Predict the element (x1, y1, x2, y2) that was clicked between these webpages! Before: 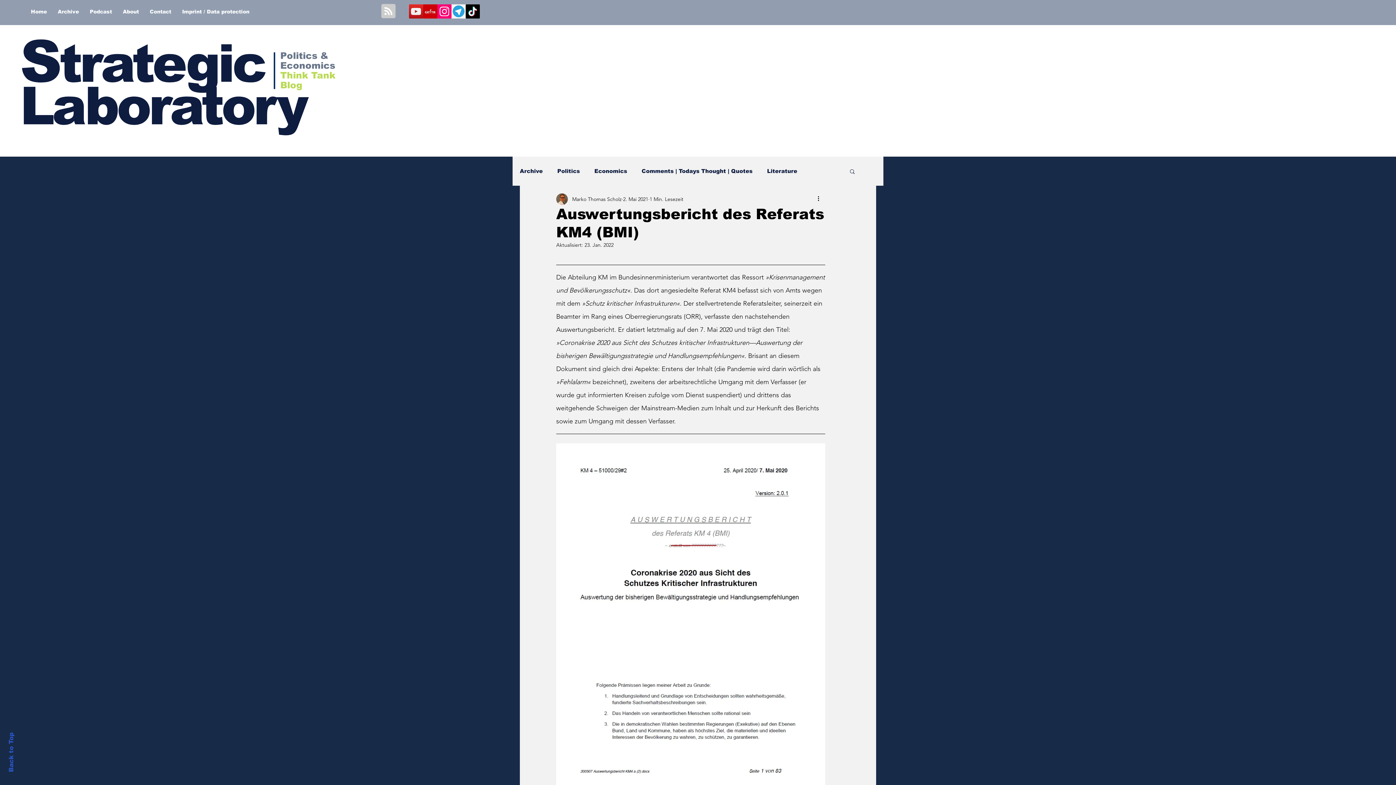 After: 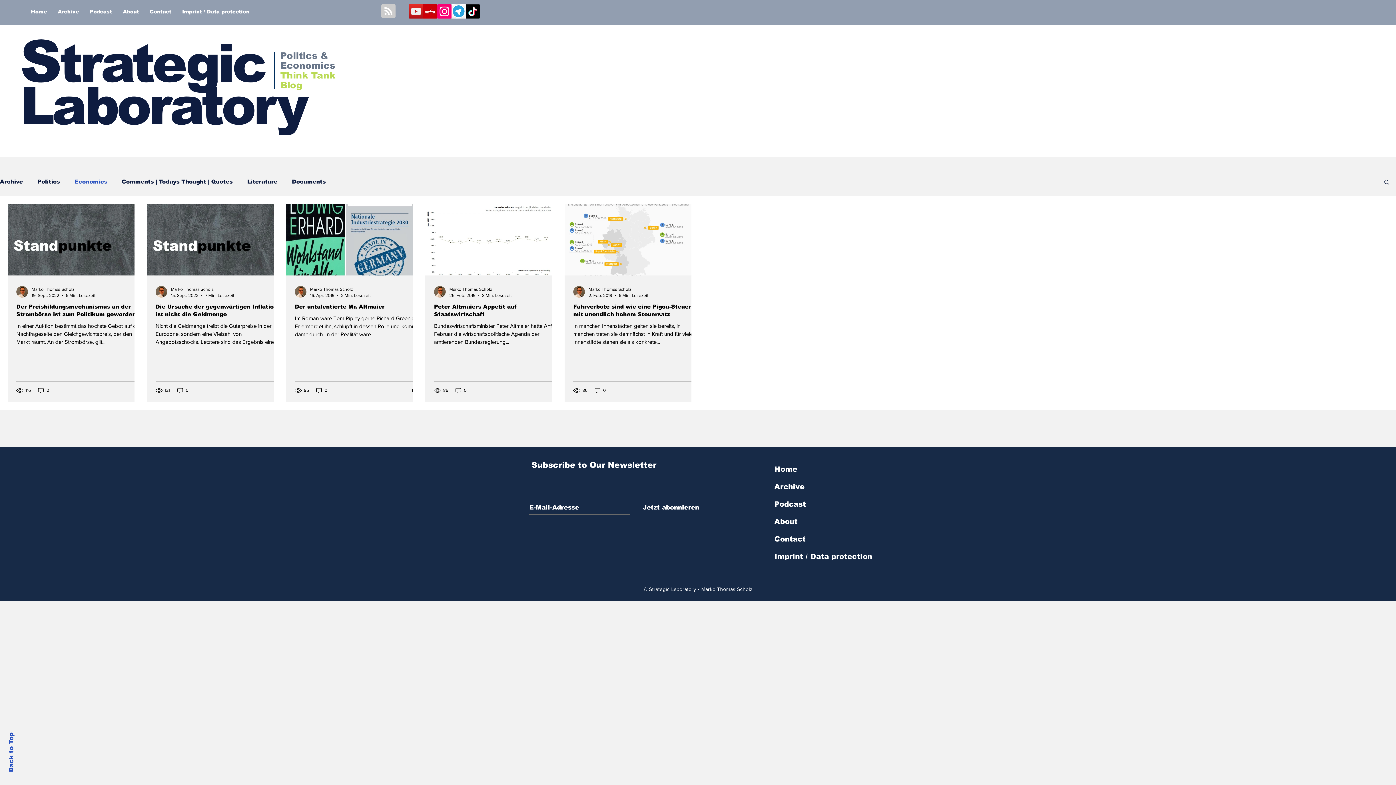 Action: label: Economics bbox: (594, 168, 627, 174)